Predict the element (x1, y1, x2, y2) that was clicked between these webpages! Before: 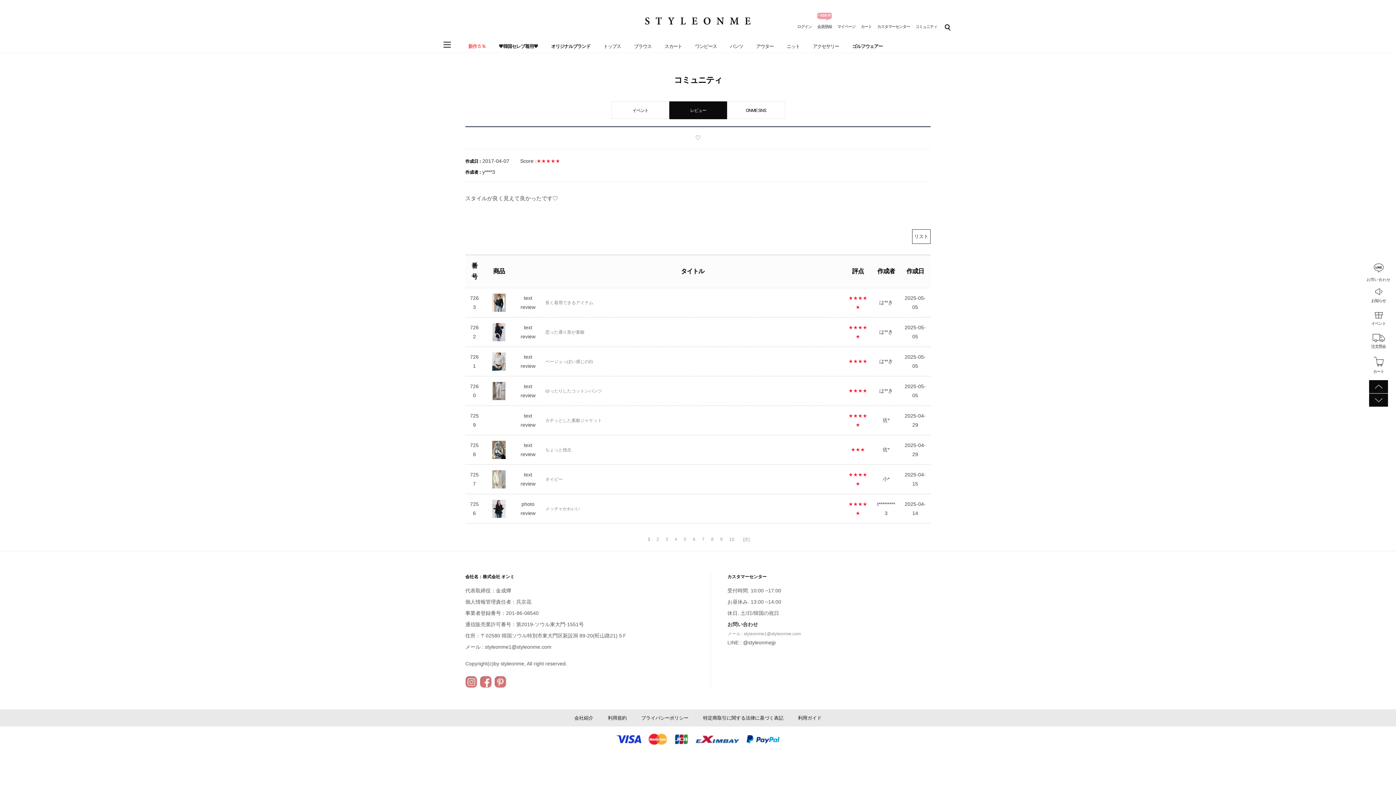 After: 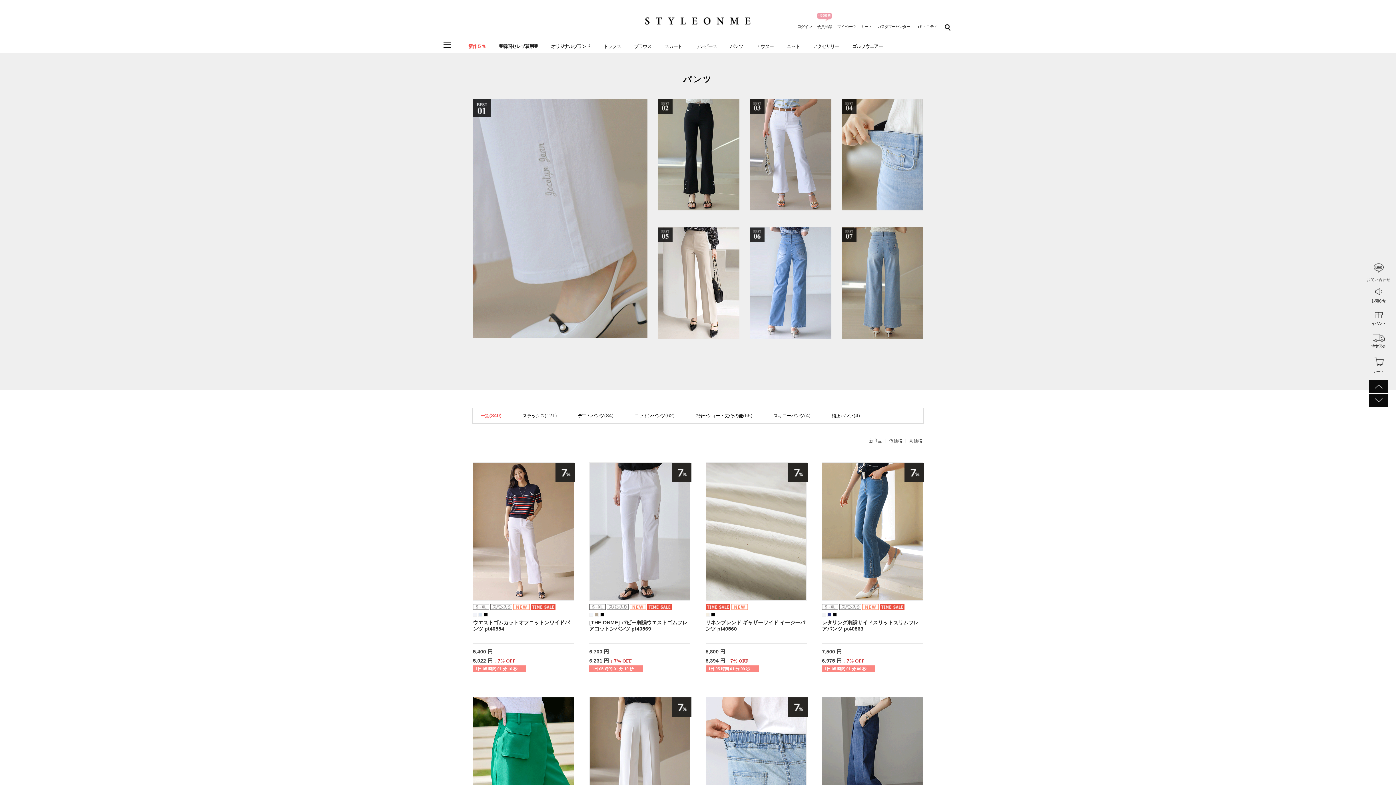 Action: bbox: (730, 43, 743, 59) label: パンツ